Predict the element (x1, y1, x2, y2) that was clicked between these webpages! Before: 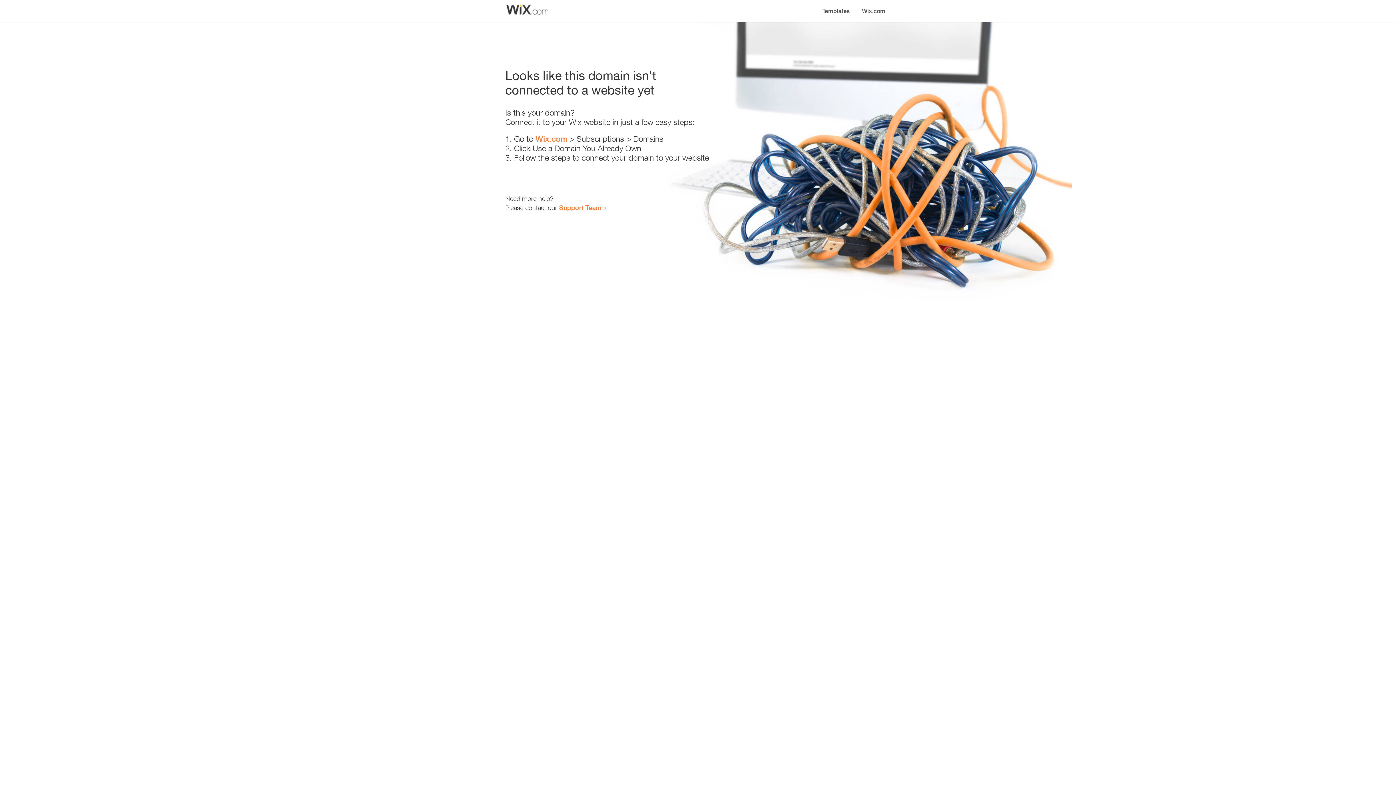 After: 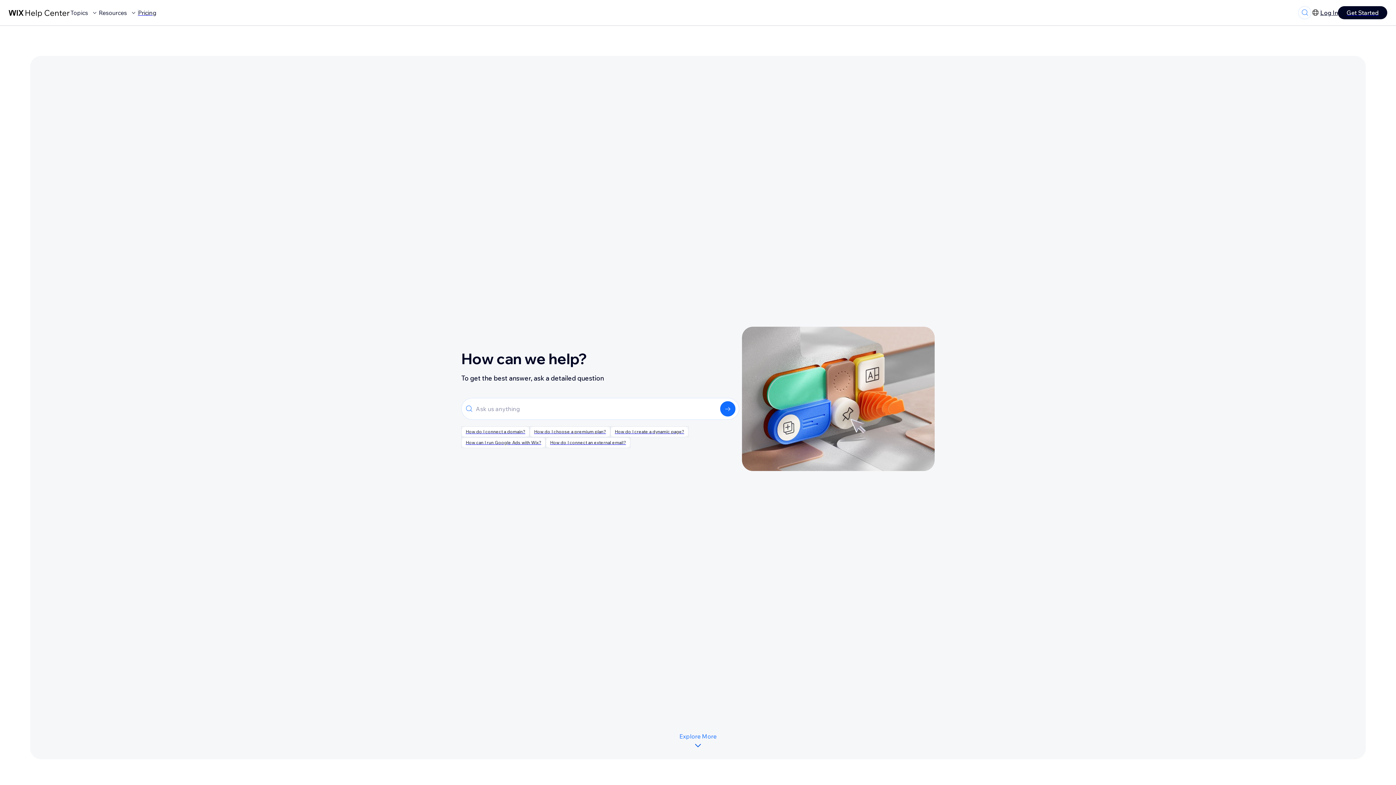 Action: label: Support Team bbox: (559, 203, 601, 211)